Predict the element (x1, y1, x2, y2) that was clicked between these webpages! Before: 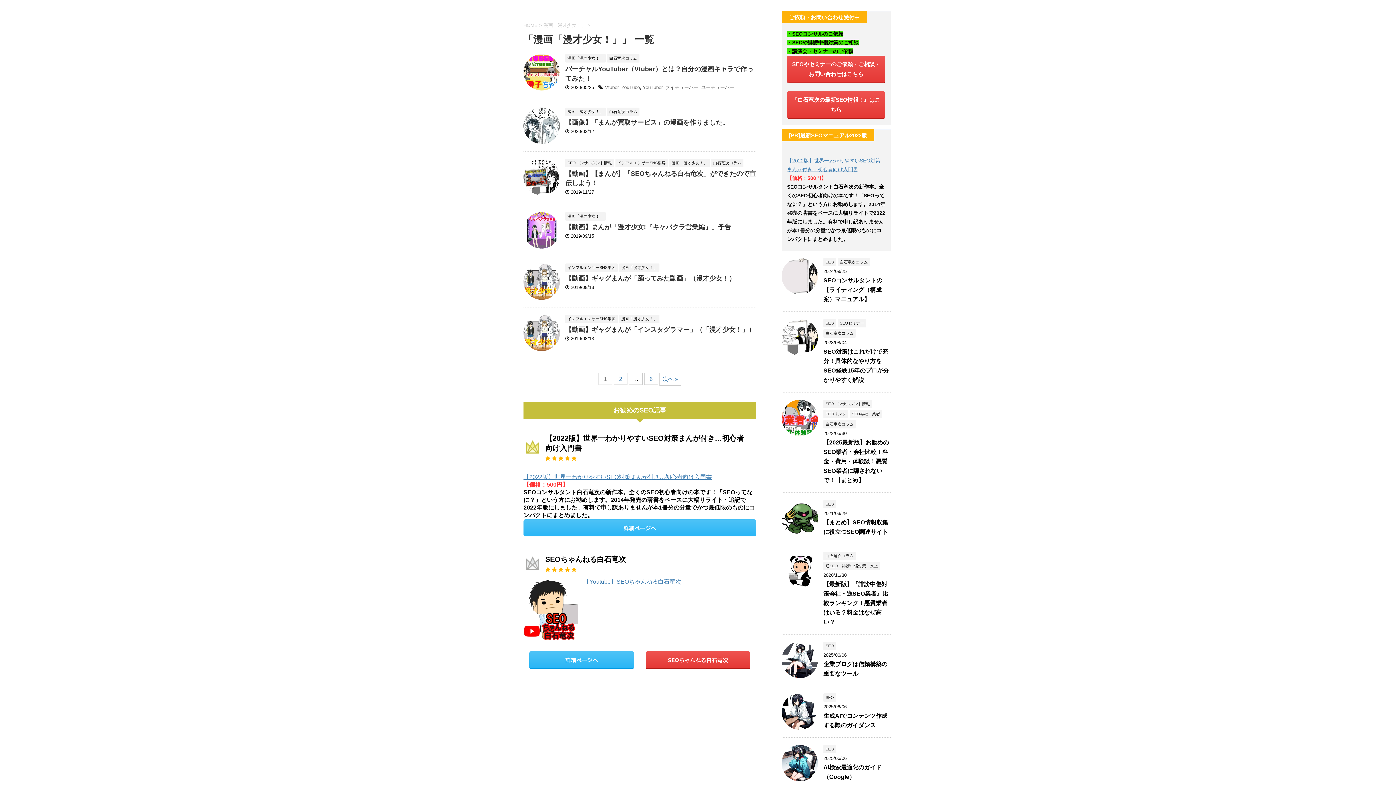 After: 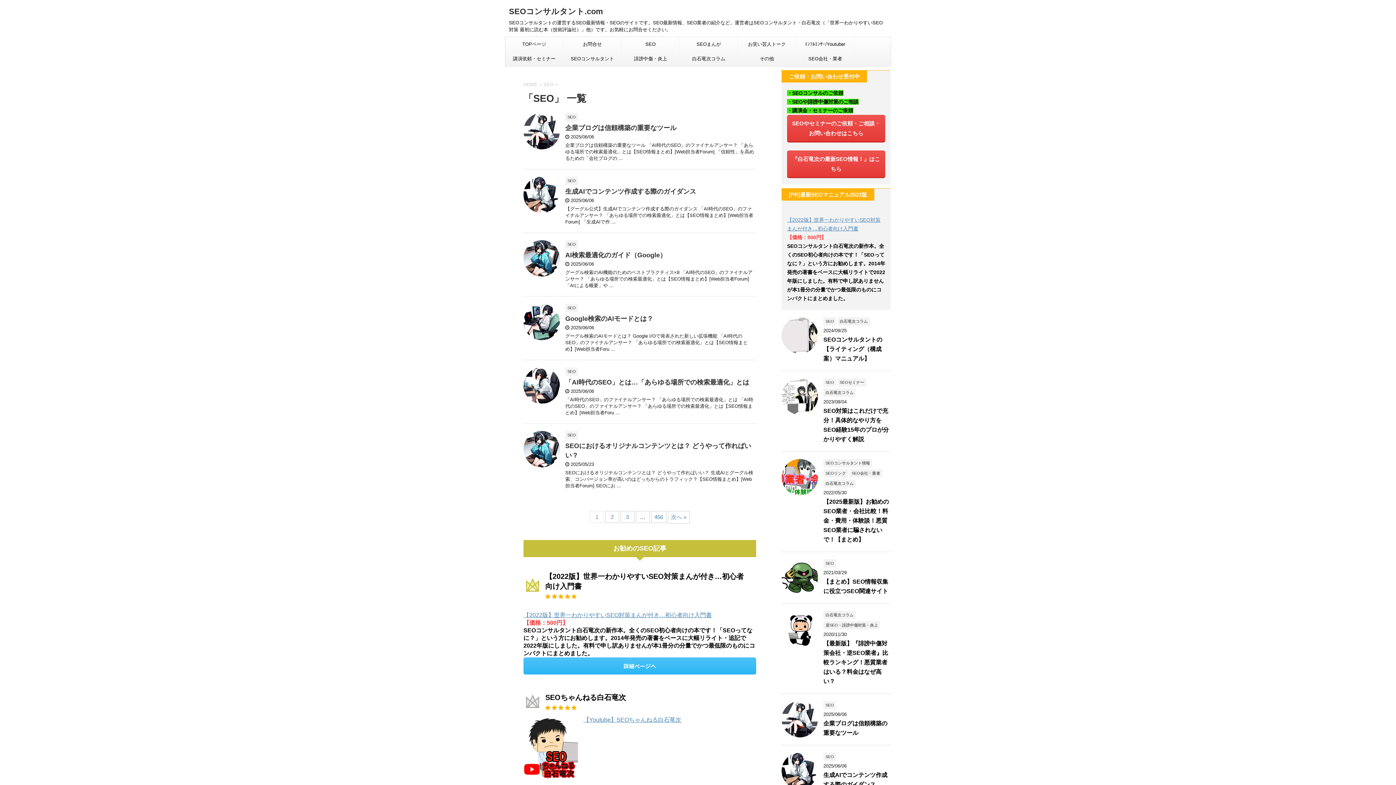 Action: bbox: (823, 746, 836, 752) label: SEO